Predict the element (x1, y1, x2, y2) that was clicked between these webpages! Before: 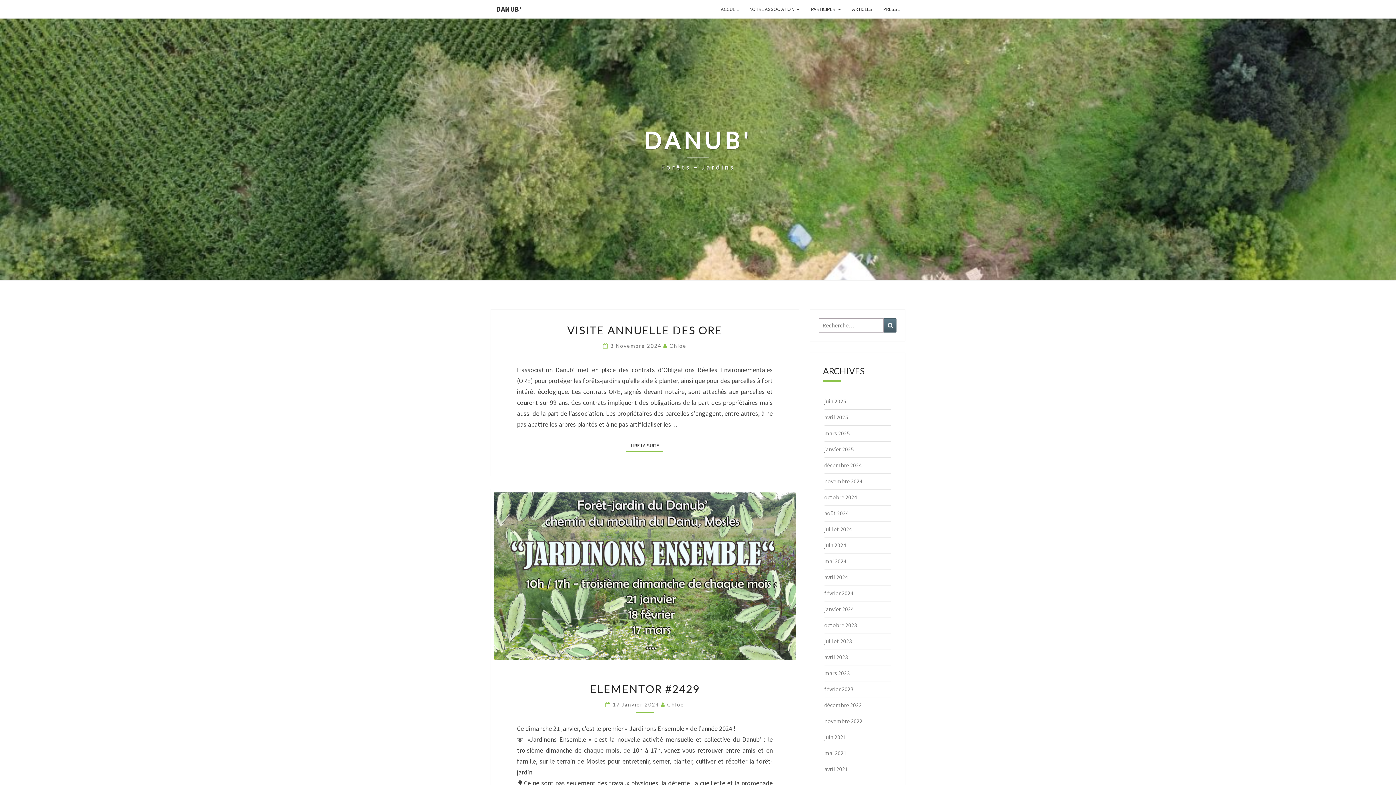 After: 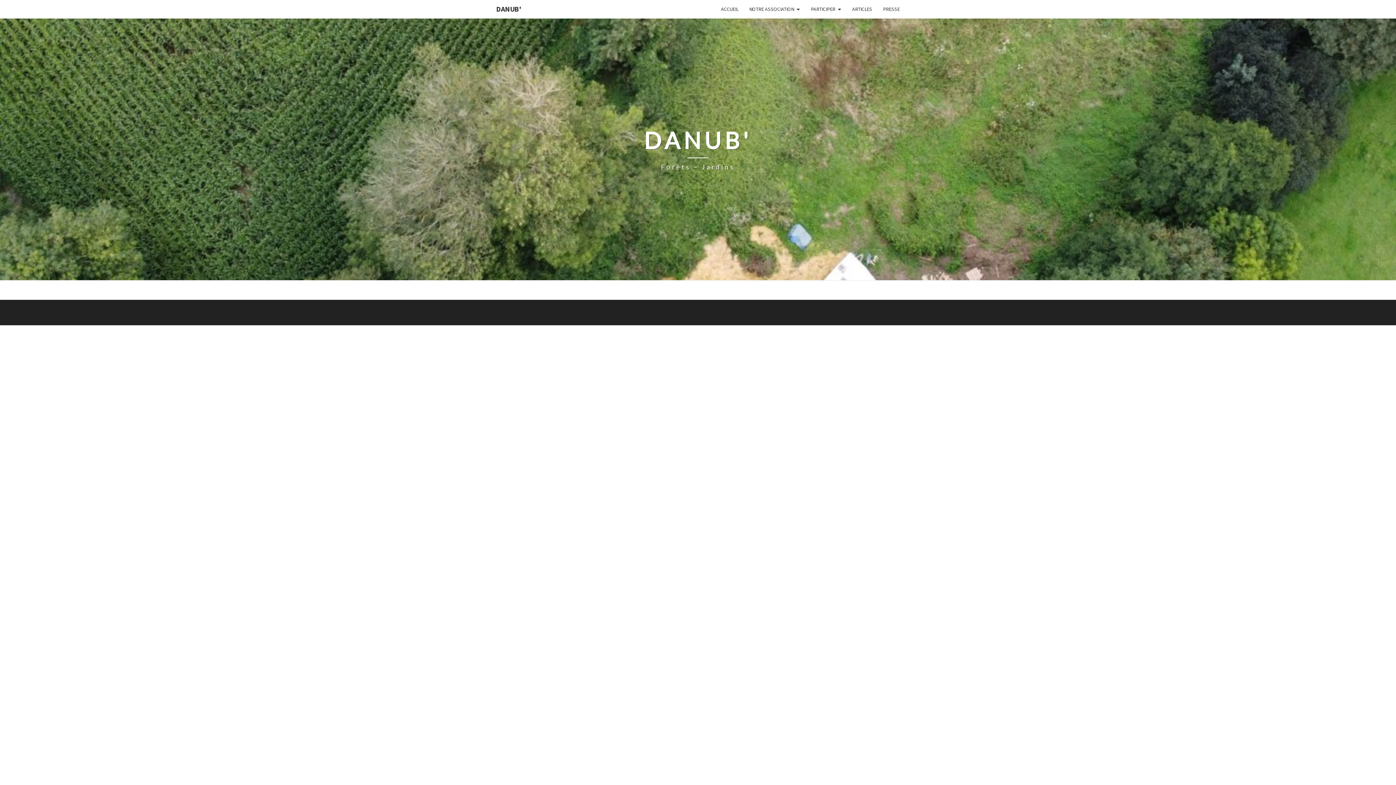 Action: bbox: (494, 492, 795, 660)